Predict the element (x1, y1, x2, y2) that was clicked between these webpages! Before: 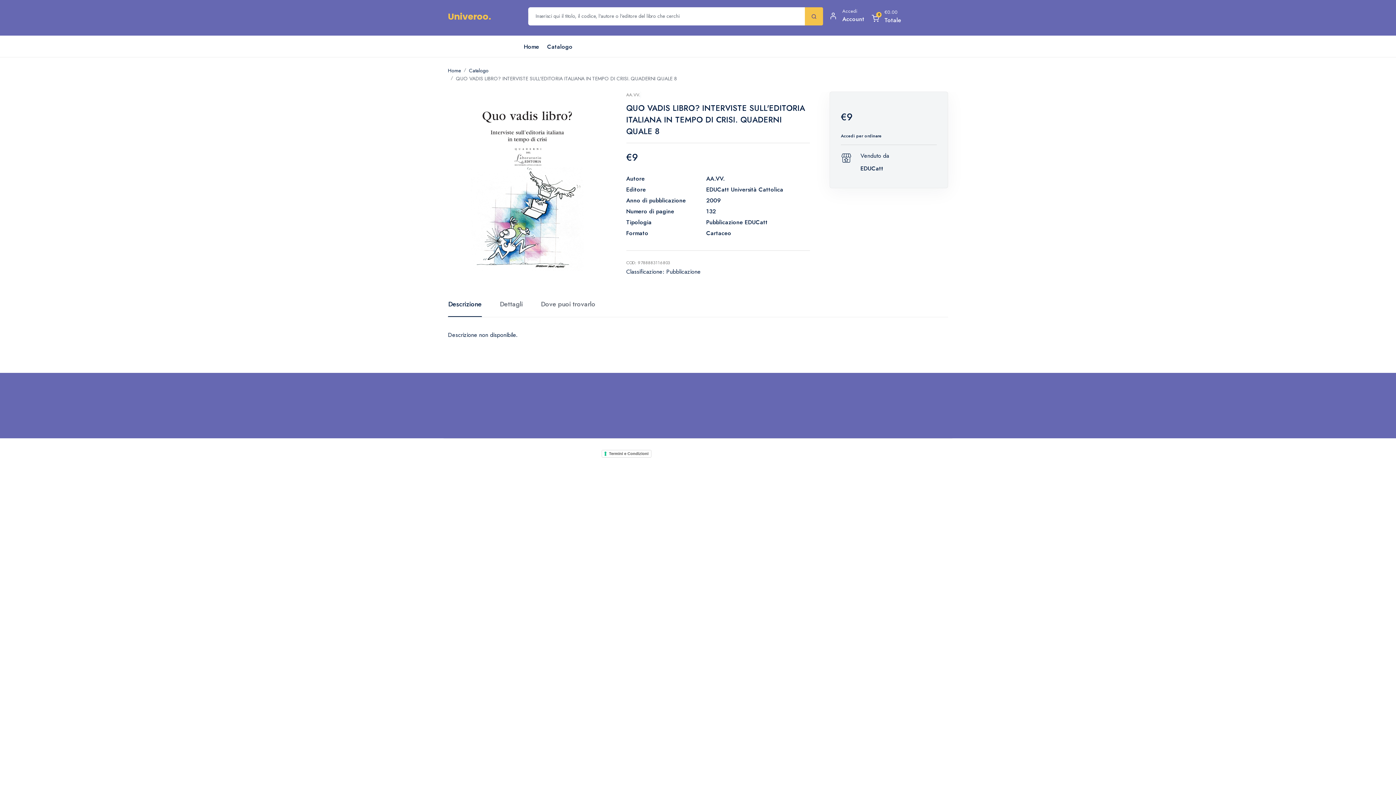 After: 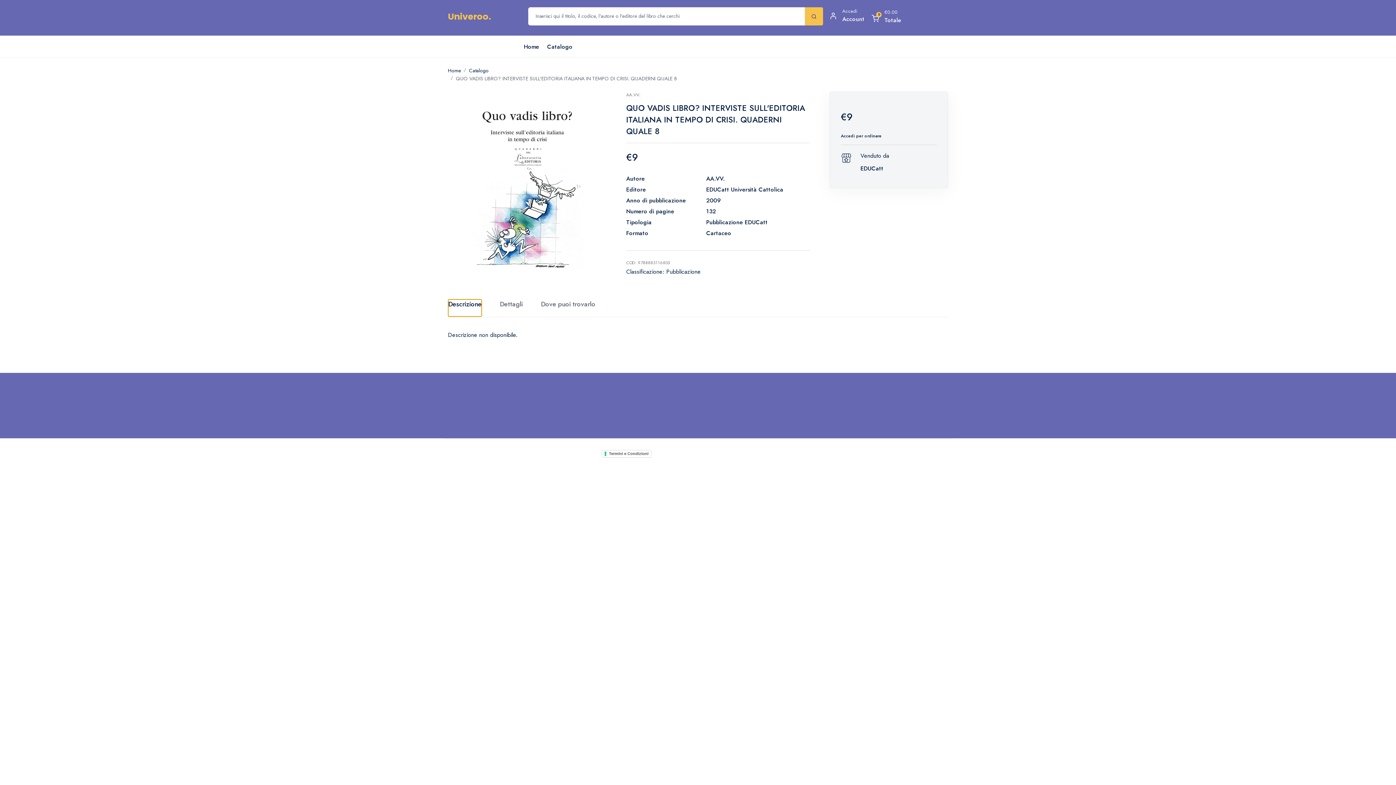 Action: label: Descrizione bbox: (448, 299, 482, 317)